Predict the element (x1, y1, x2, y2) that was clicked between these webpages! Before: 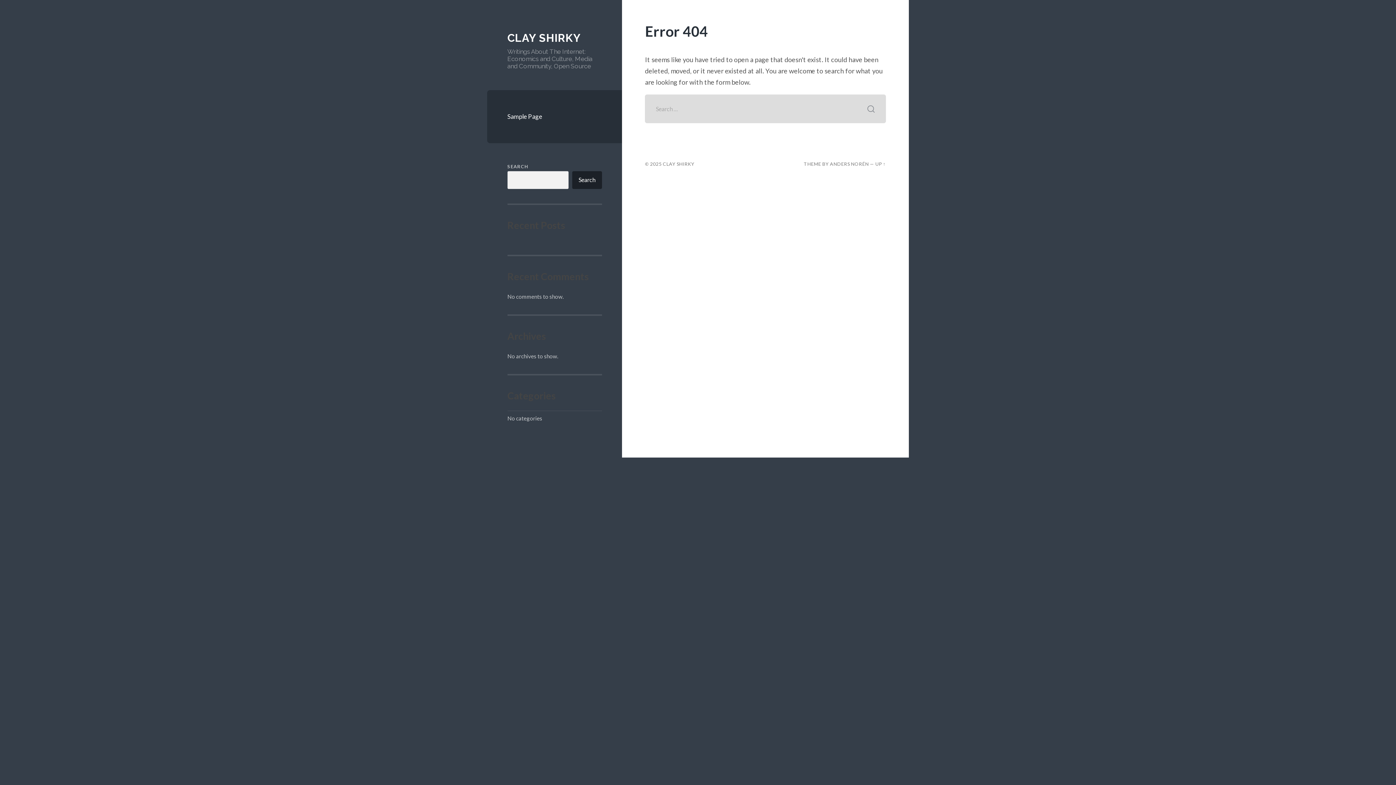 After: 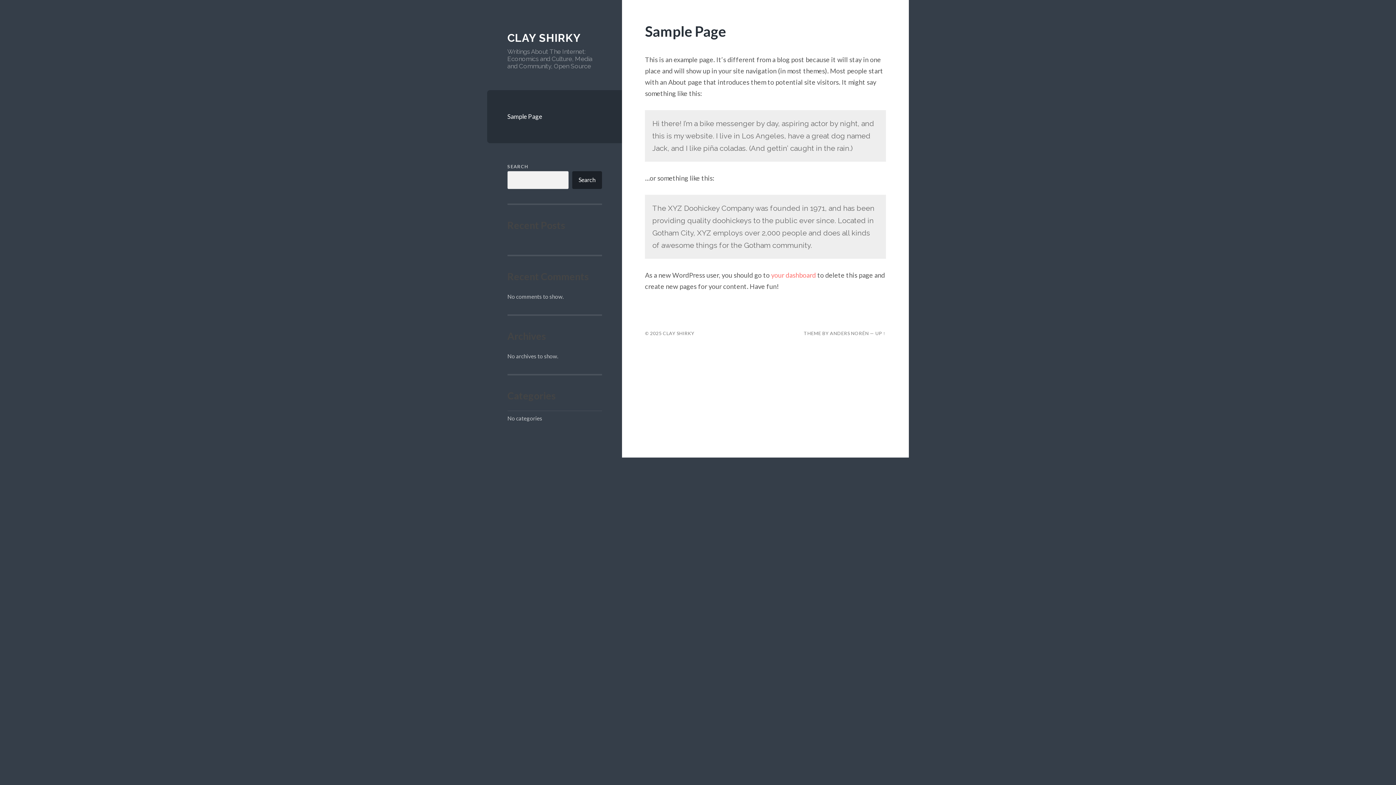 Action: bbox: (507, 110, 602, 123) label: Sample Page